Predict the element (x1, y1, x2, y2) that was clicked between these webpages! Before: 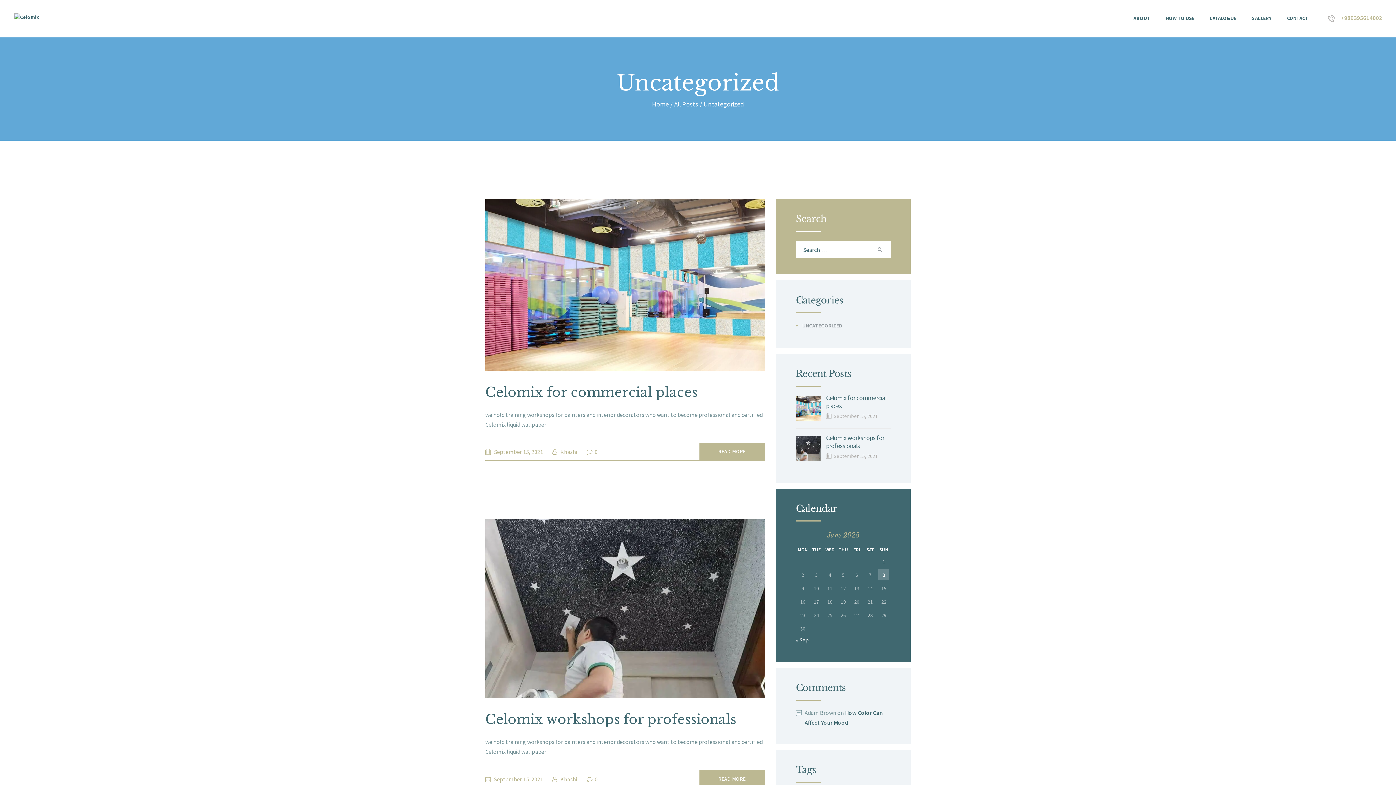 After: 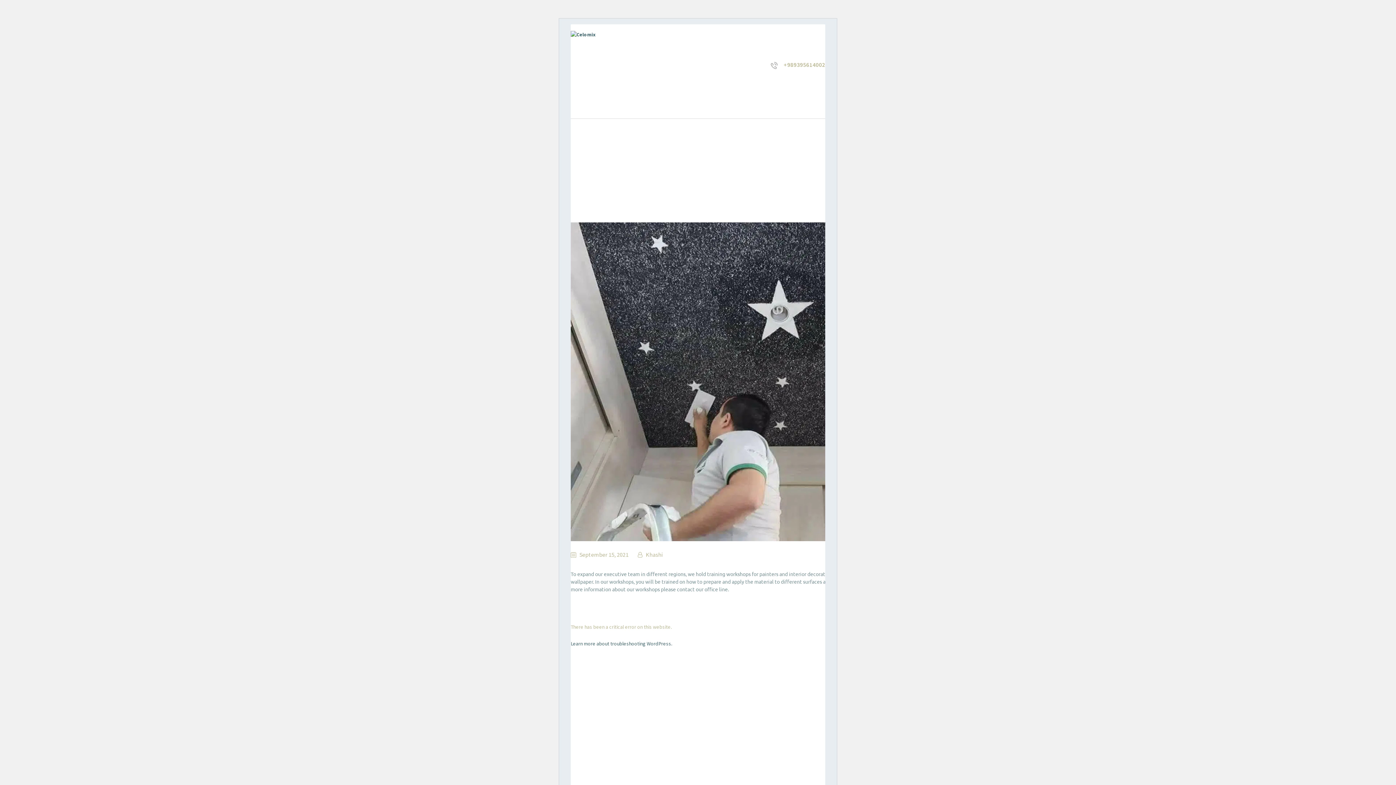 Action: label: READ MORE bbox: (699, 770, 765, 788)